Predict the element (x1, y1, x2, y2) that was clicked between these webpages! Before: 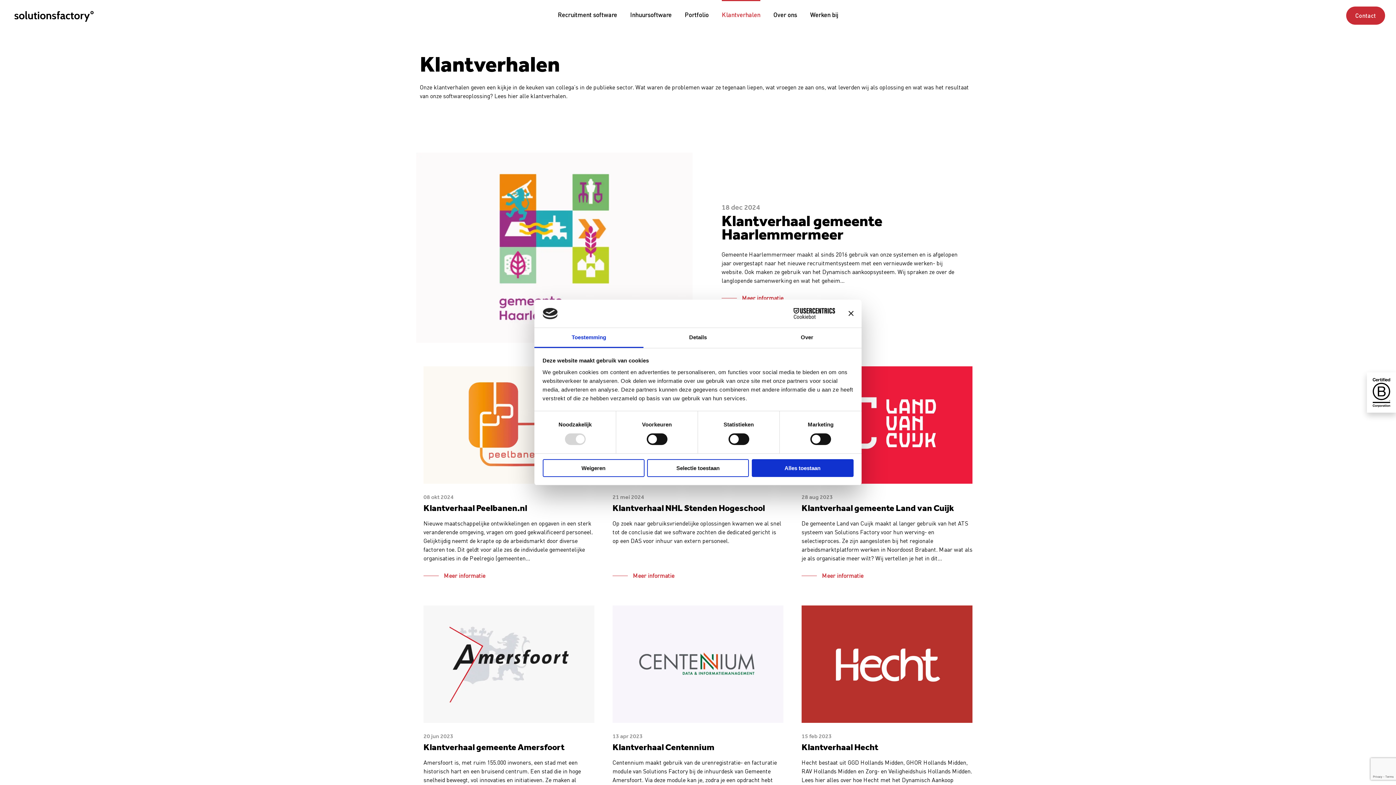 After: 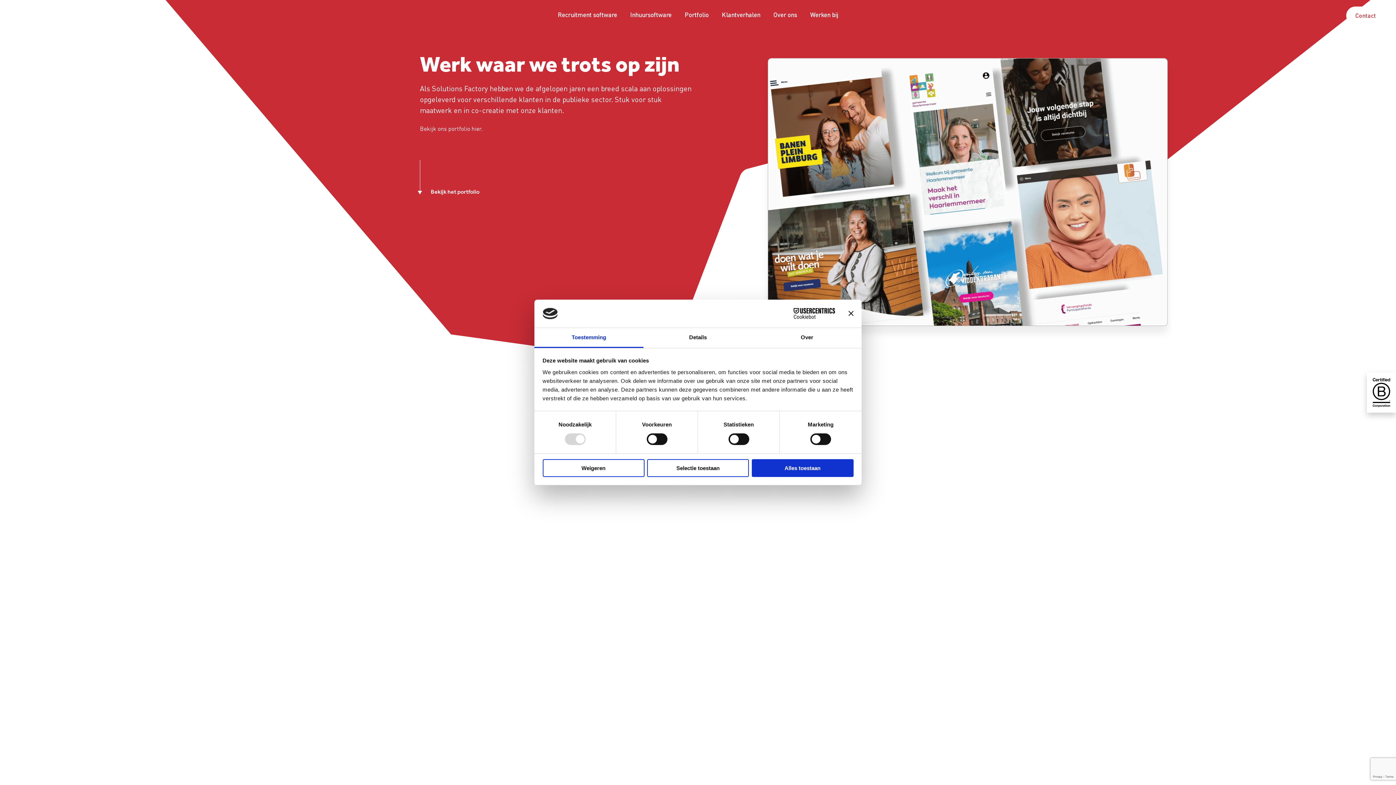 Action: label: Portfolio bbox: (684, 10, 708, 18)